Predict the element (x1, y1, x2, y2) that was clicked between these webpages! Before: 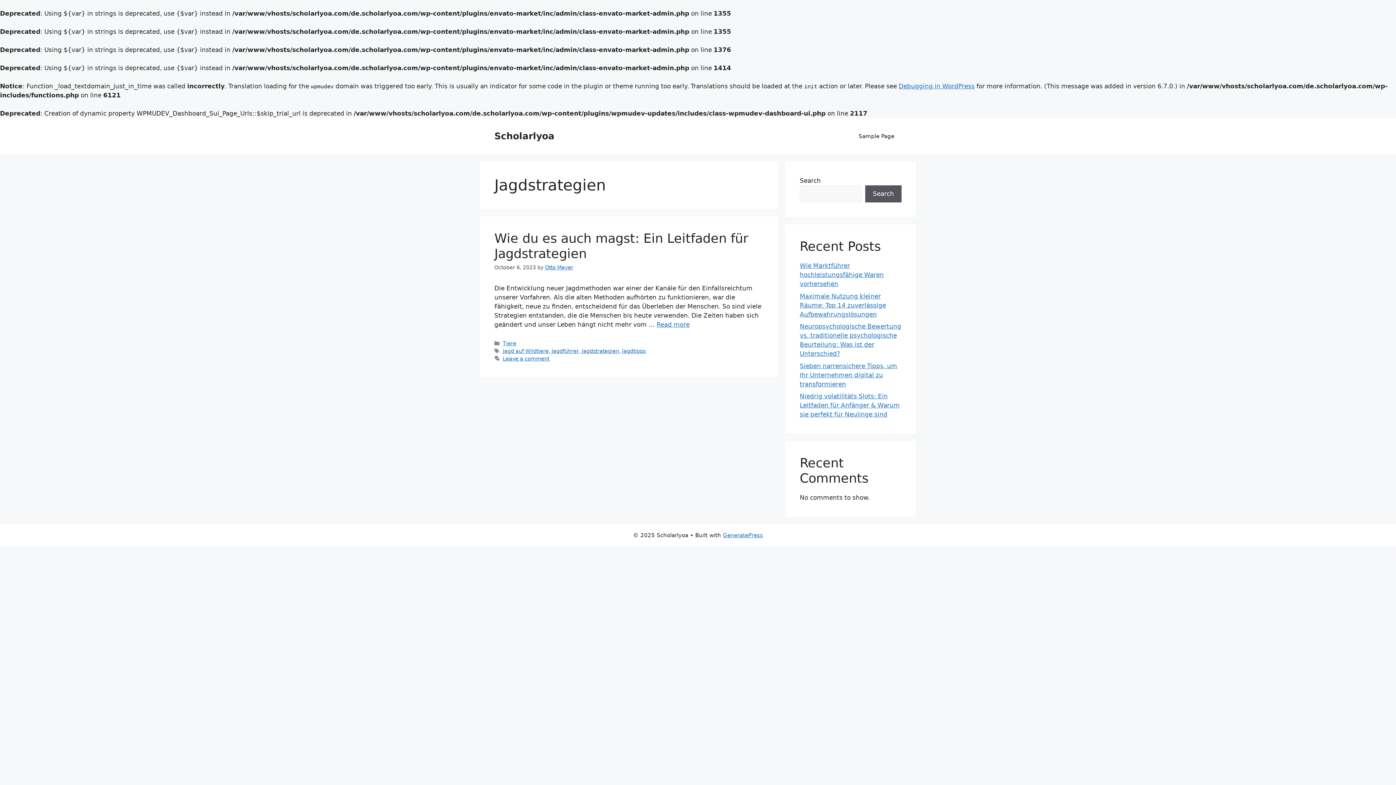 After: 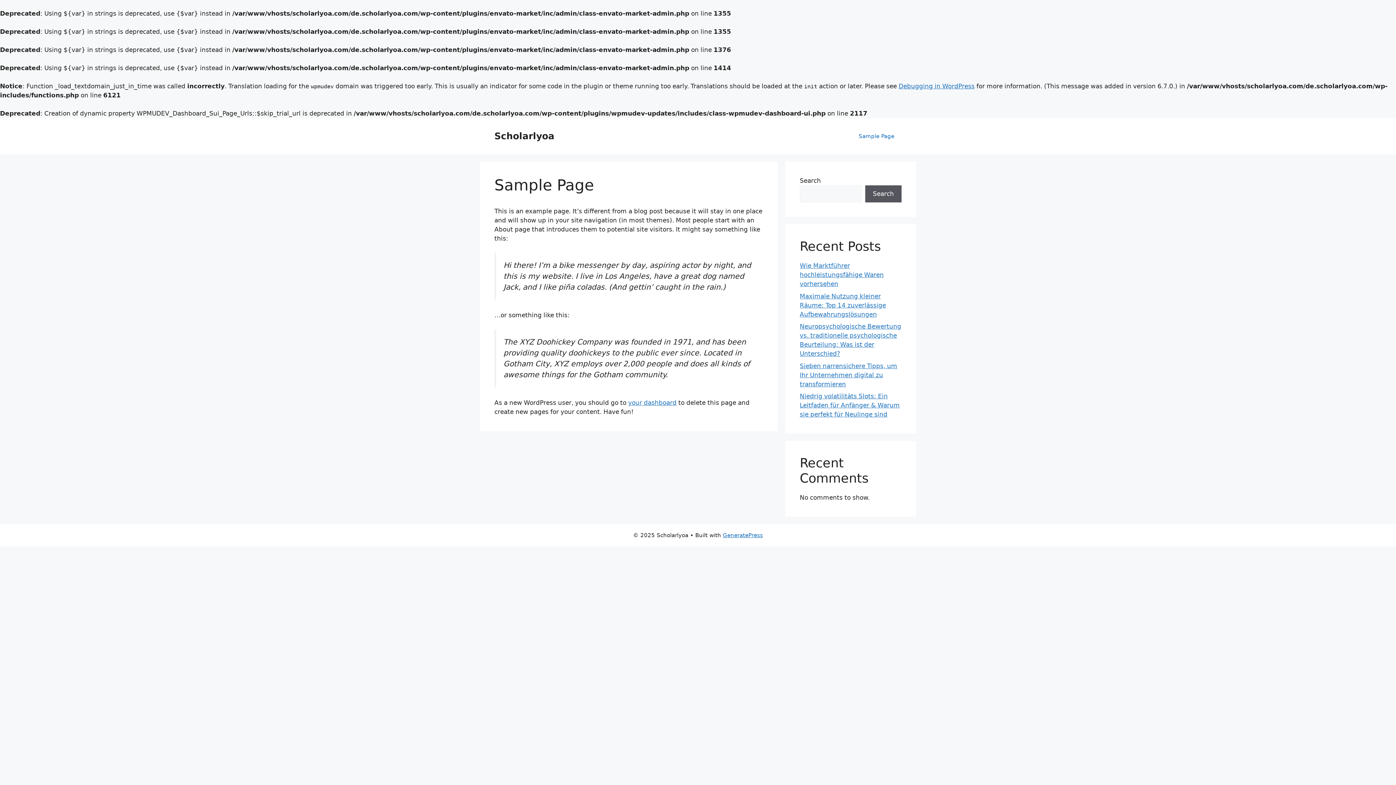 Action: label: Sample Page bbox: (851, 125, 901, 147)